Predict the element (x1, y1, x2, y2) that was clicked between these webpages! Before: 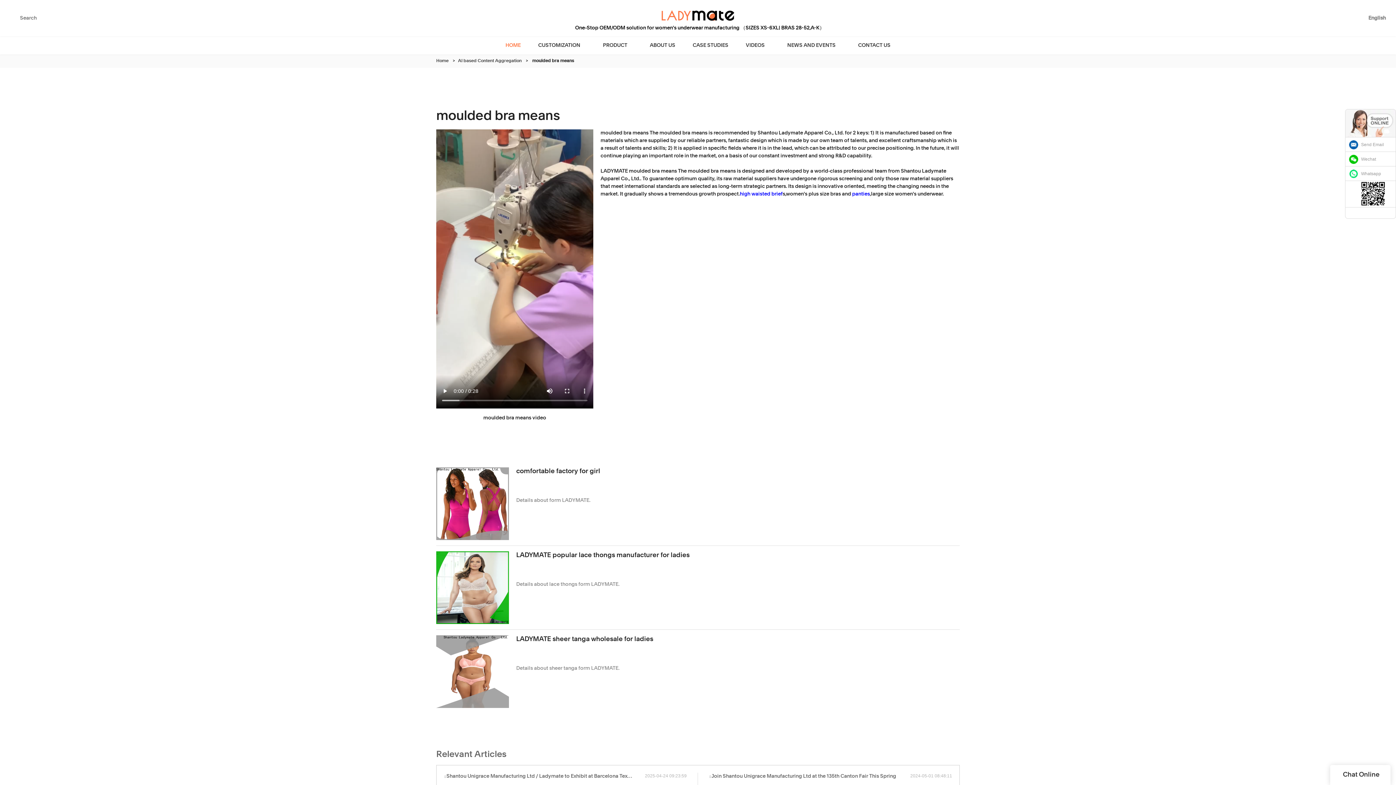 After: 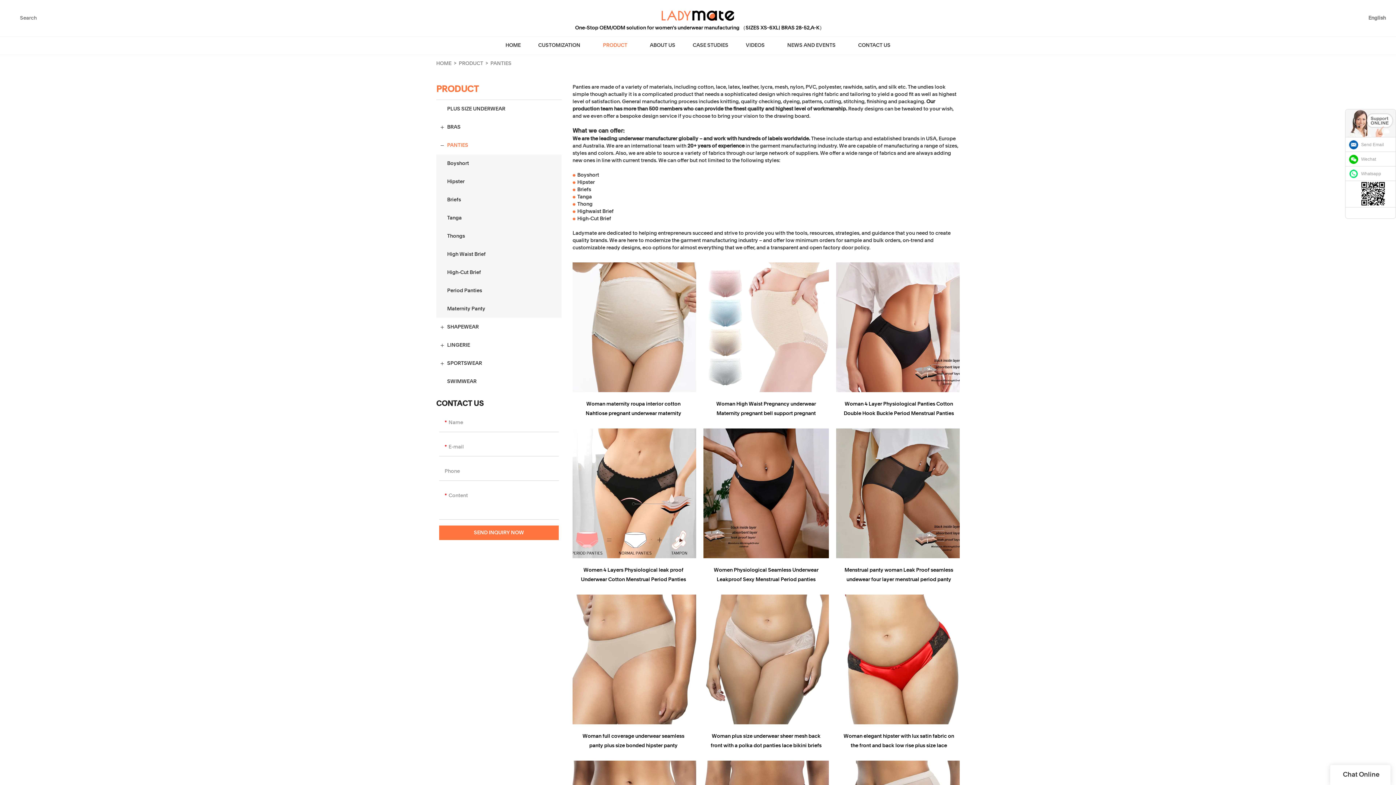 Action: label: panties bbox: (852, 191, 870, 196)